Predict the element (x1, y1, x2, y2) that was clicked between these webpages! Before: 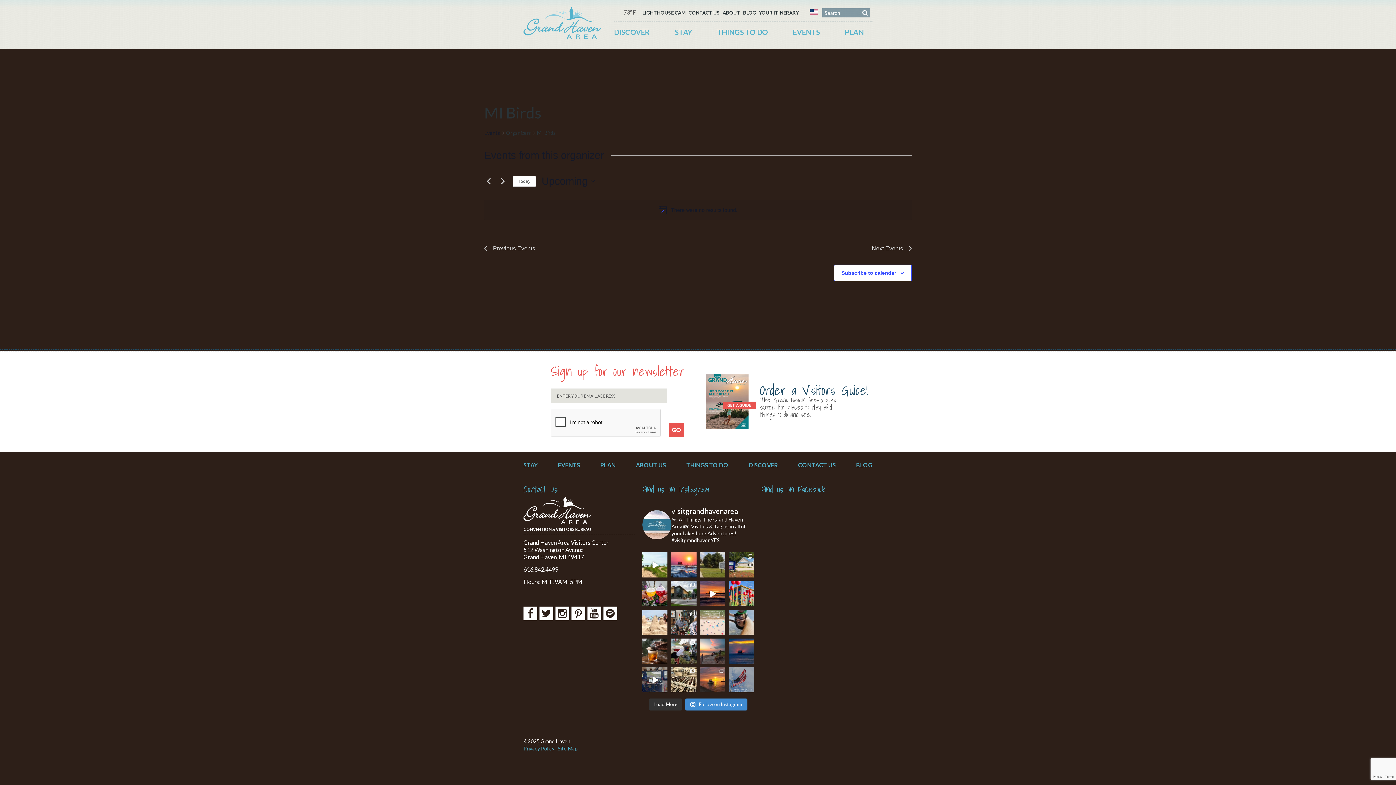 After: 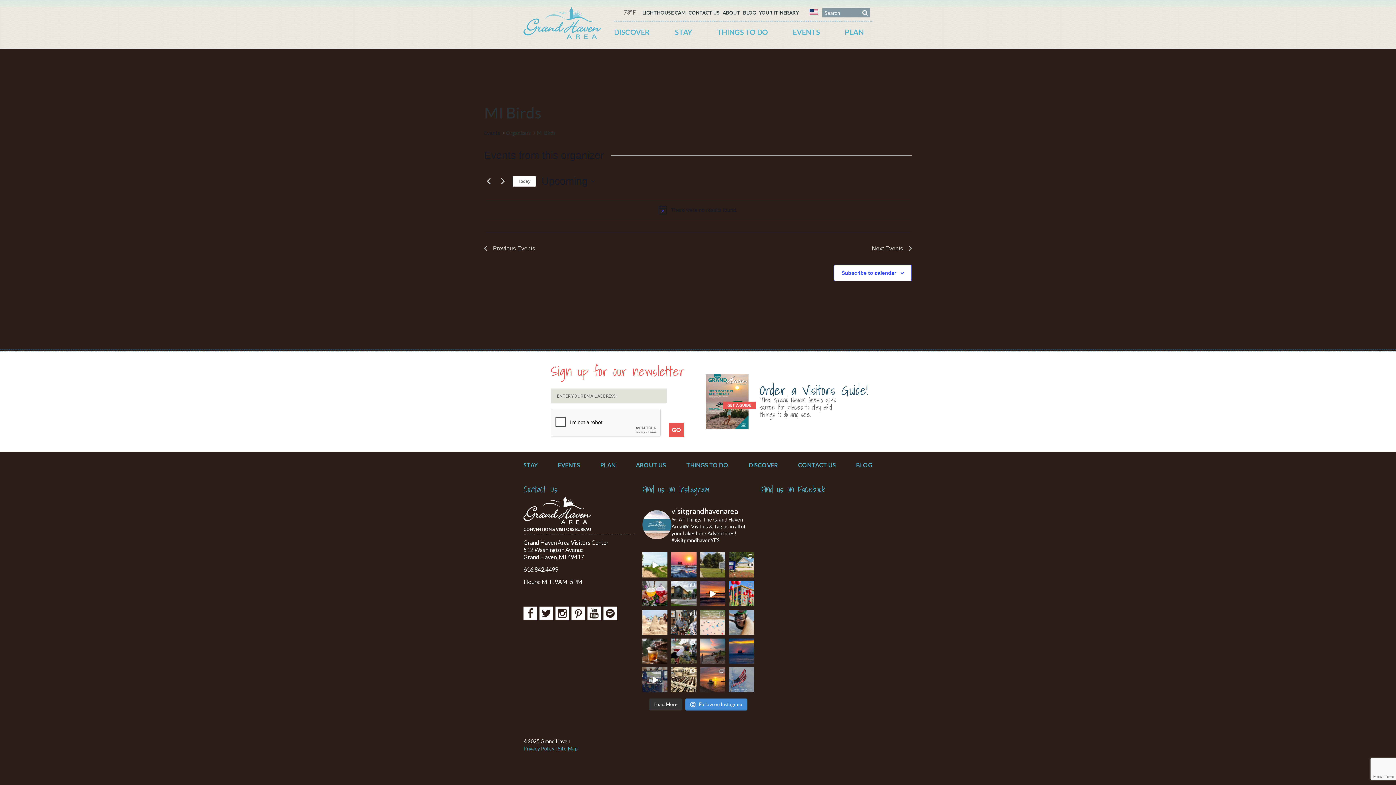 Action: bbox: (555, 606, 569, 620)